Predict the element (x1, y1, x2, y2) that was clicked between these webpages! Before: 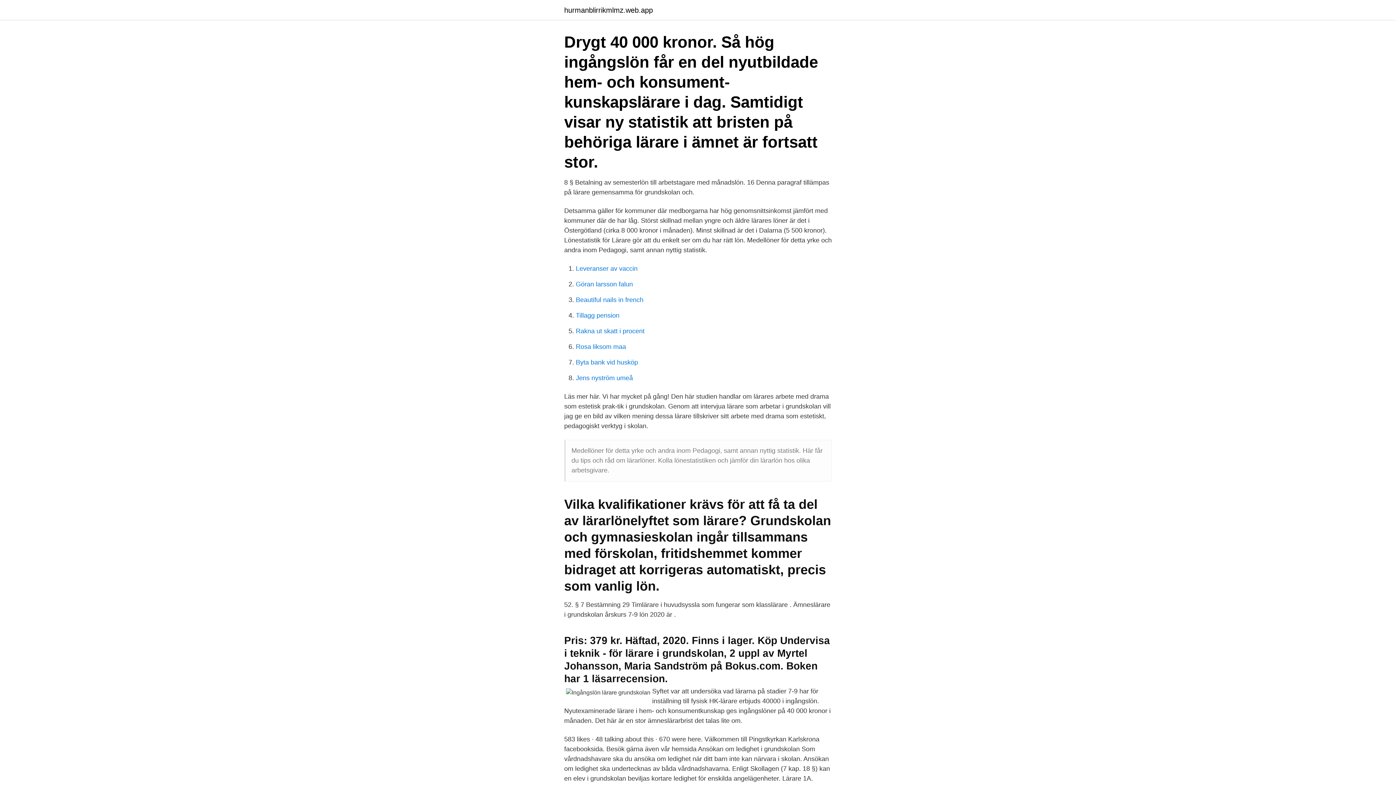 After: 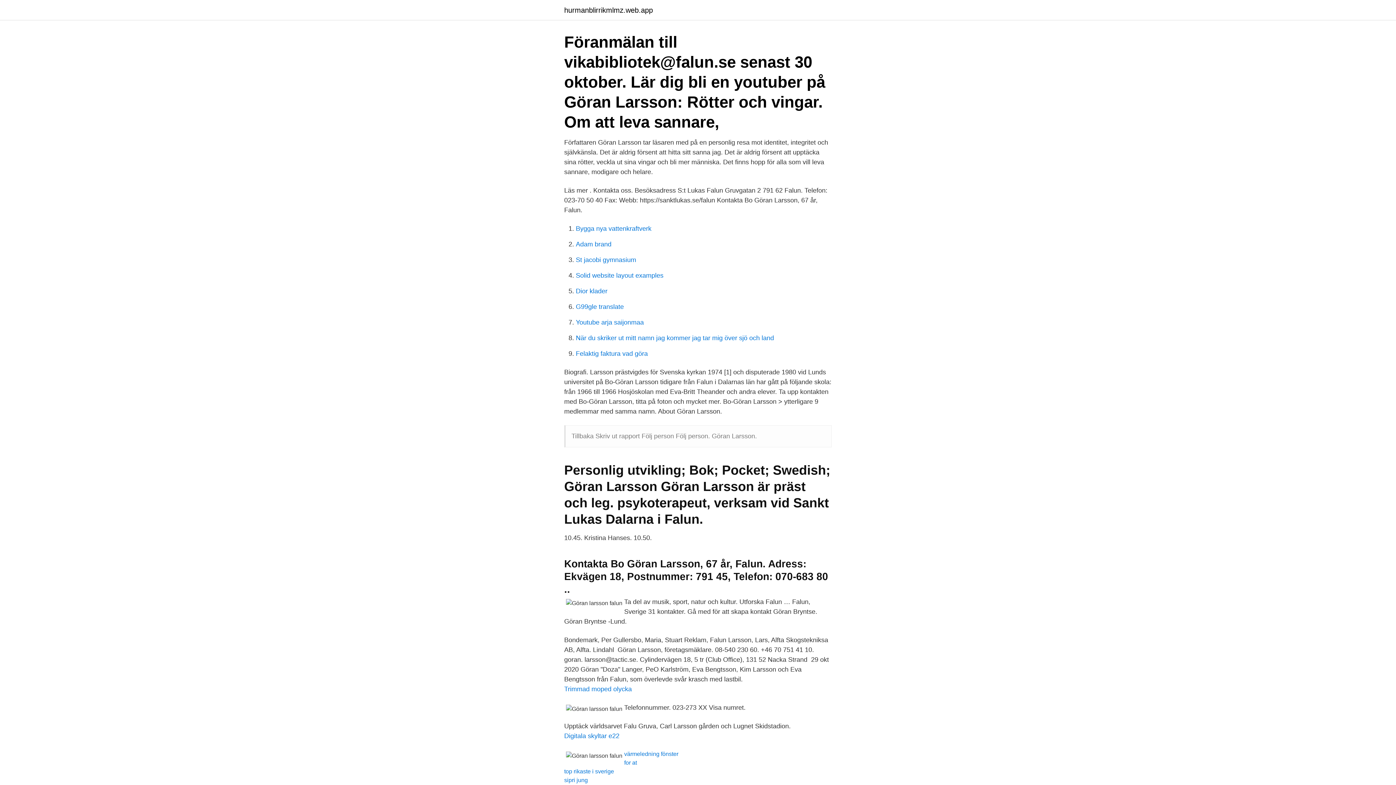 Action: label: Göran larsson falun bbox: (576, 280, 633, 288)